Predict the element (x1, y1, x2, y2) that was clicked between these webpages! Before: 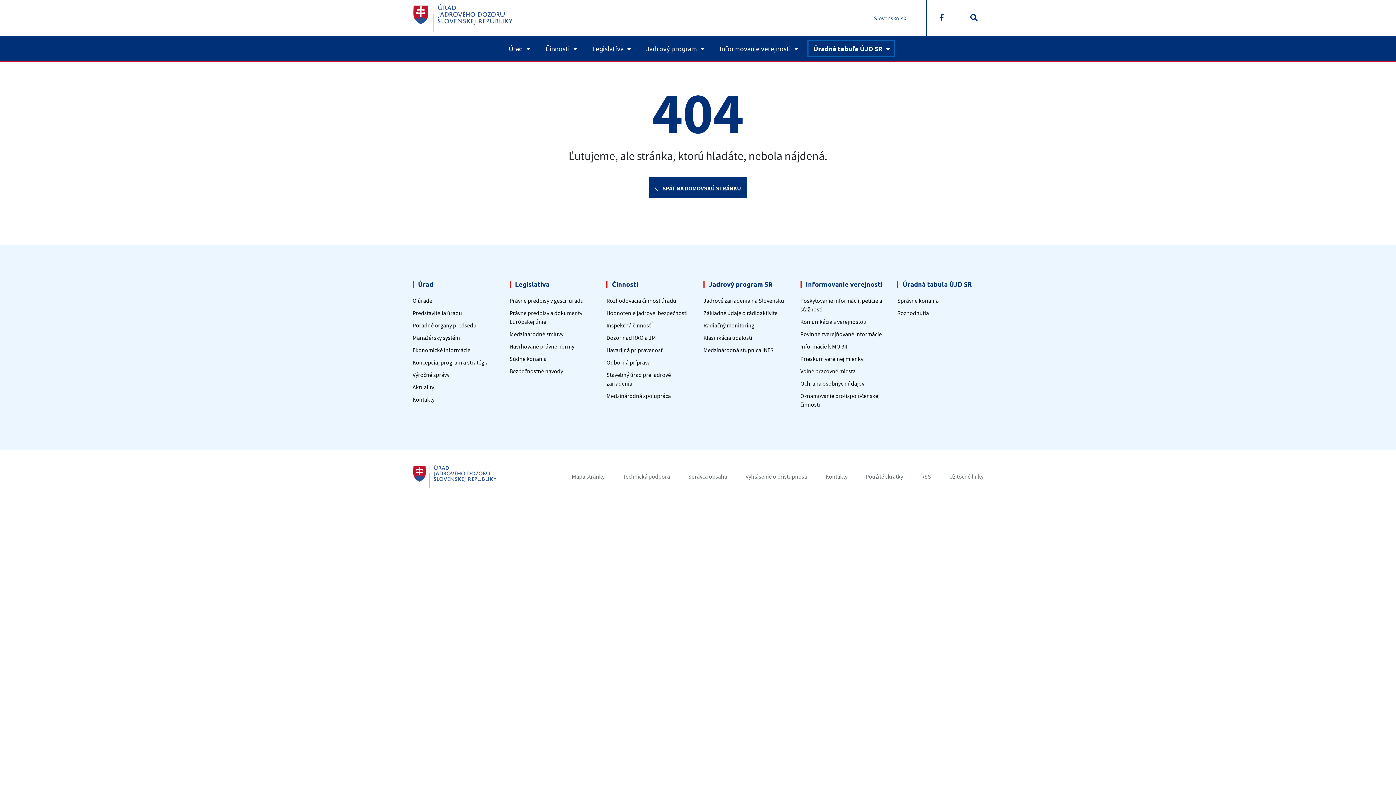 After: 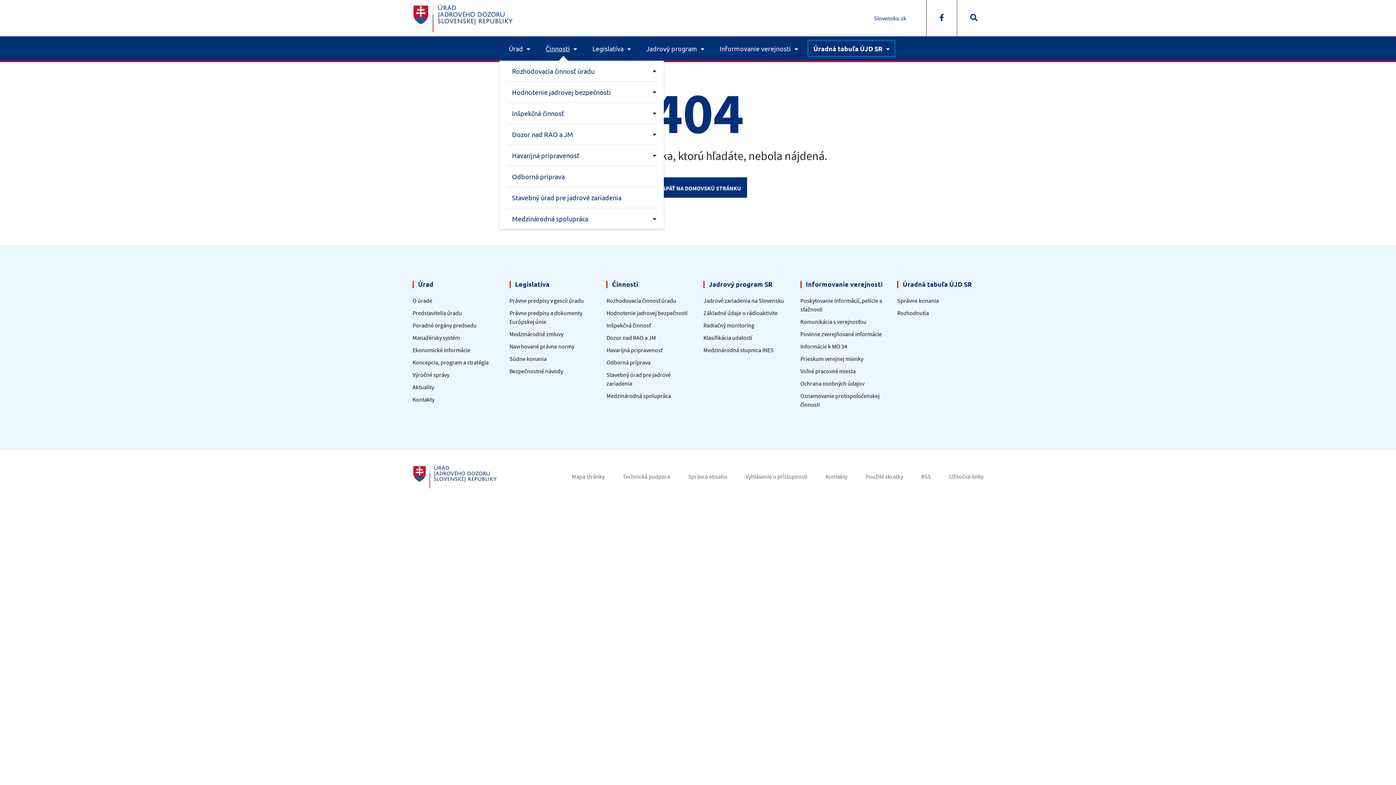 Action: label: Činnosti bbox: (537, 44, 578, 52)